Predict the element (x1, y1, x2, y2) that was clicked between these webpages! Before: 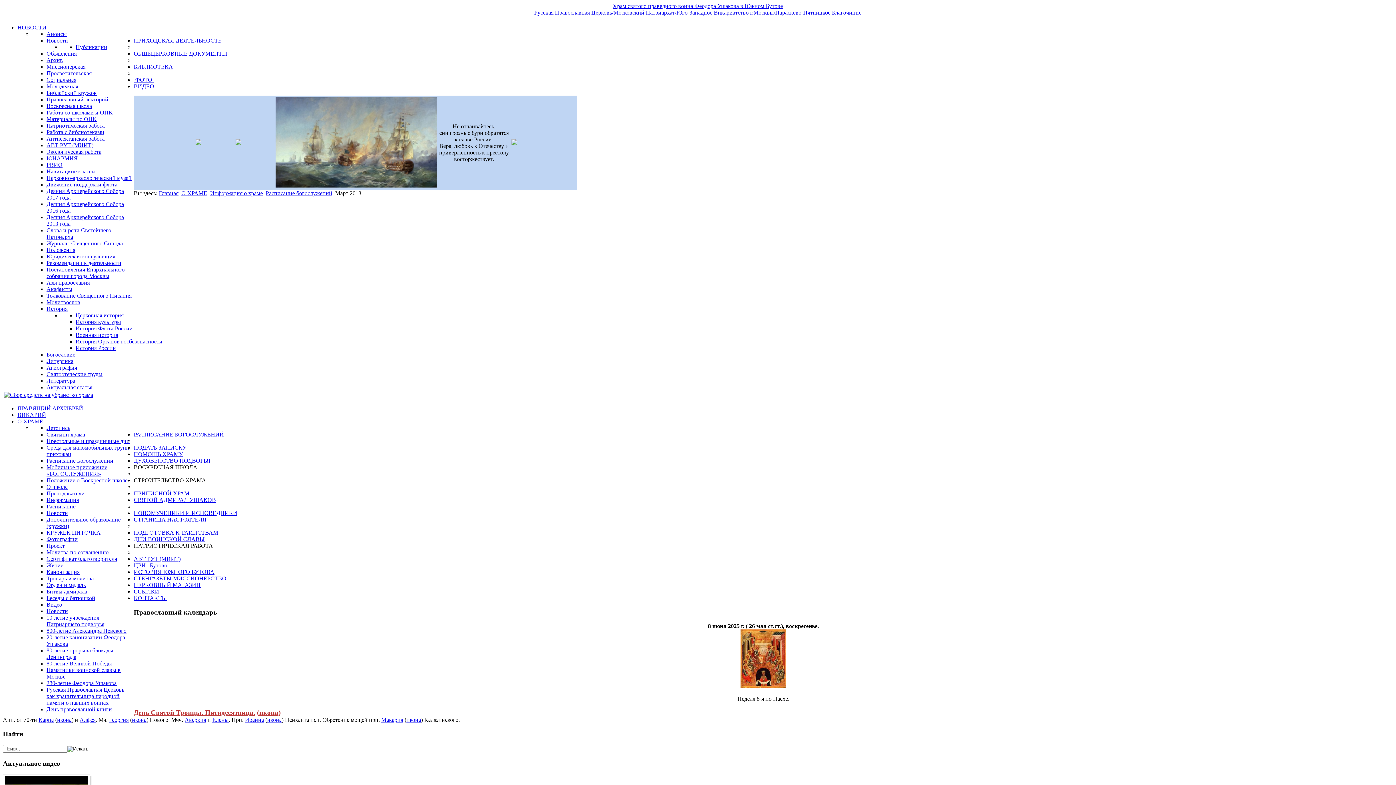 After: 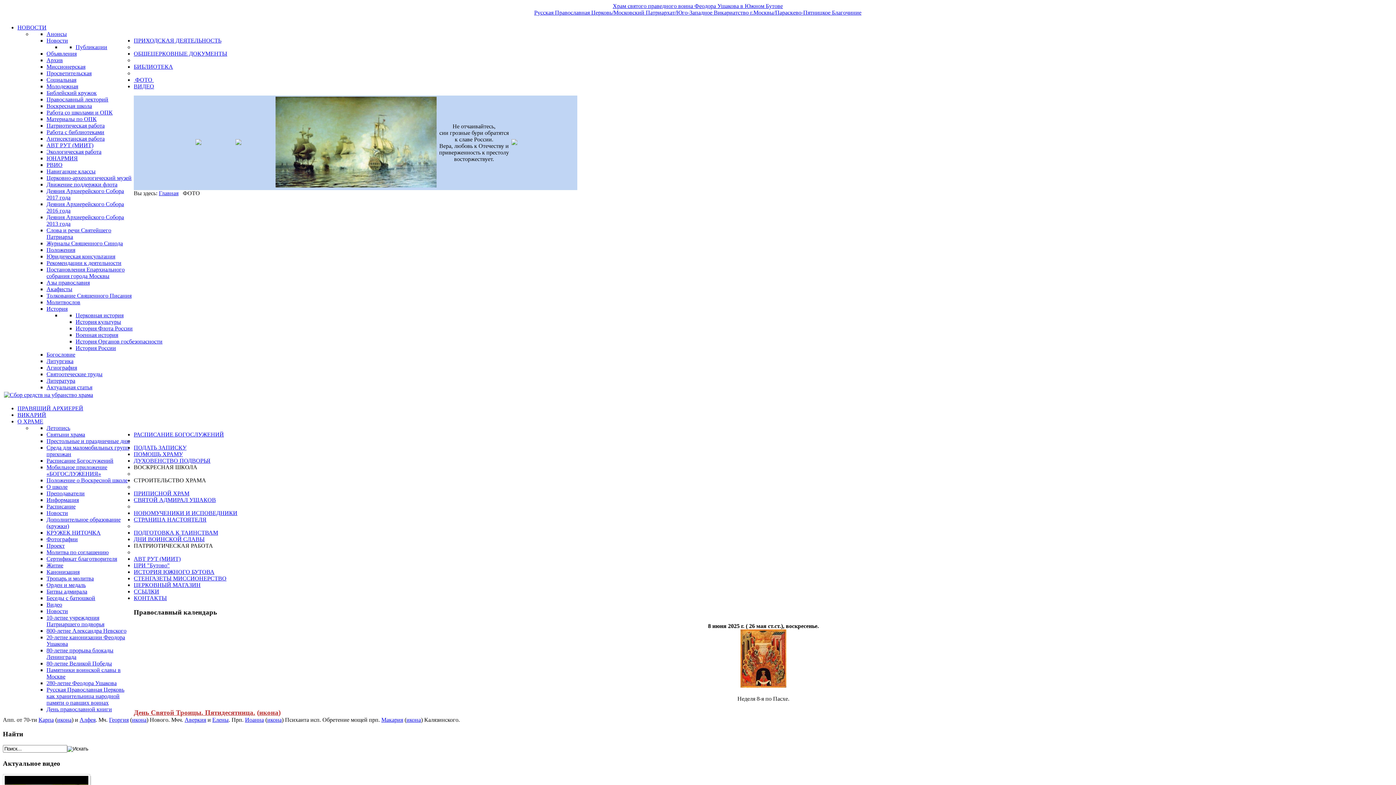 Action: label:  ФОТО  bbox: (133, 76, 153, 82)